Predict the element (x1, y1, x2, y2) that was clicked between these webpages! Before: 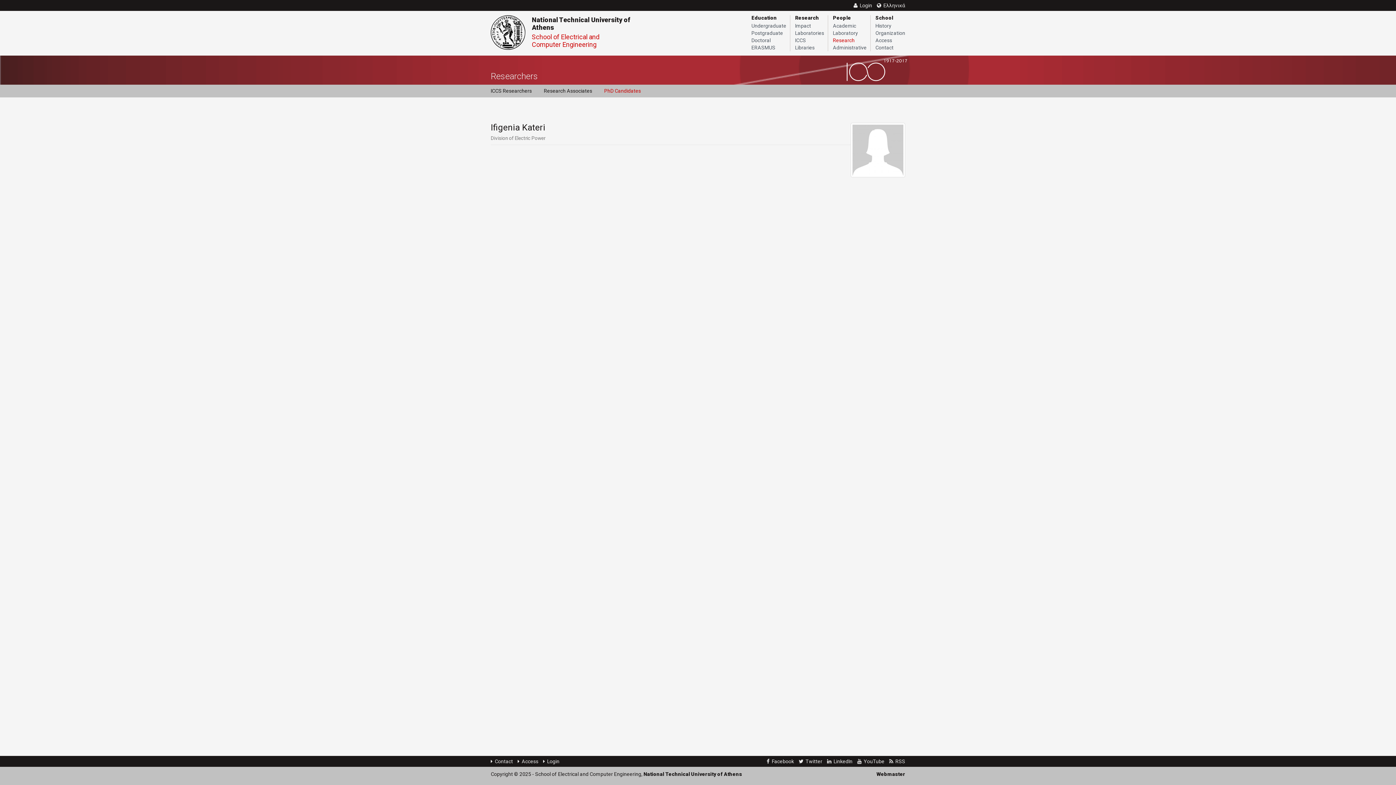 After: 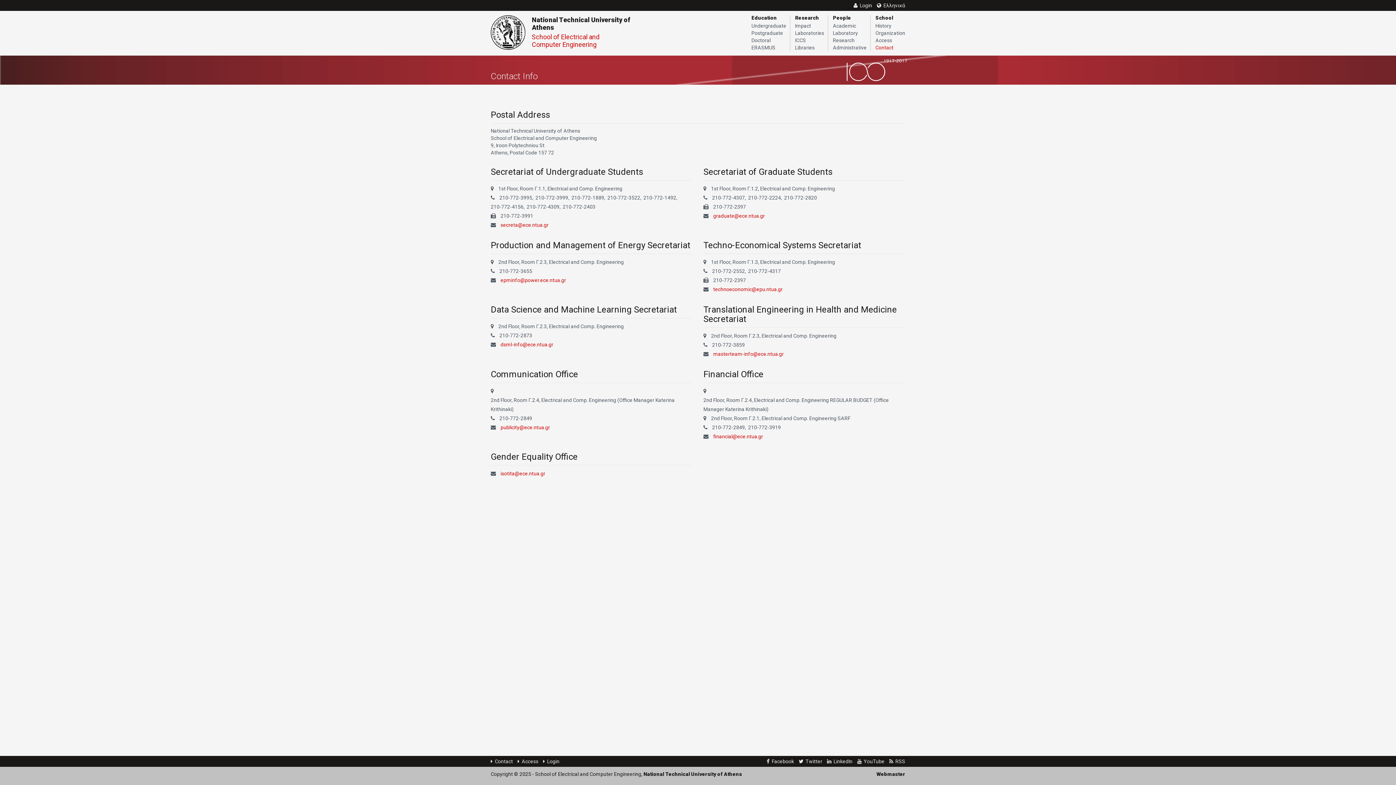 Action: bbox: (490, 758, 513, 764) label:  Contact